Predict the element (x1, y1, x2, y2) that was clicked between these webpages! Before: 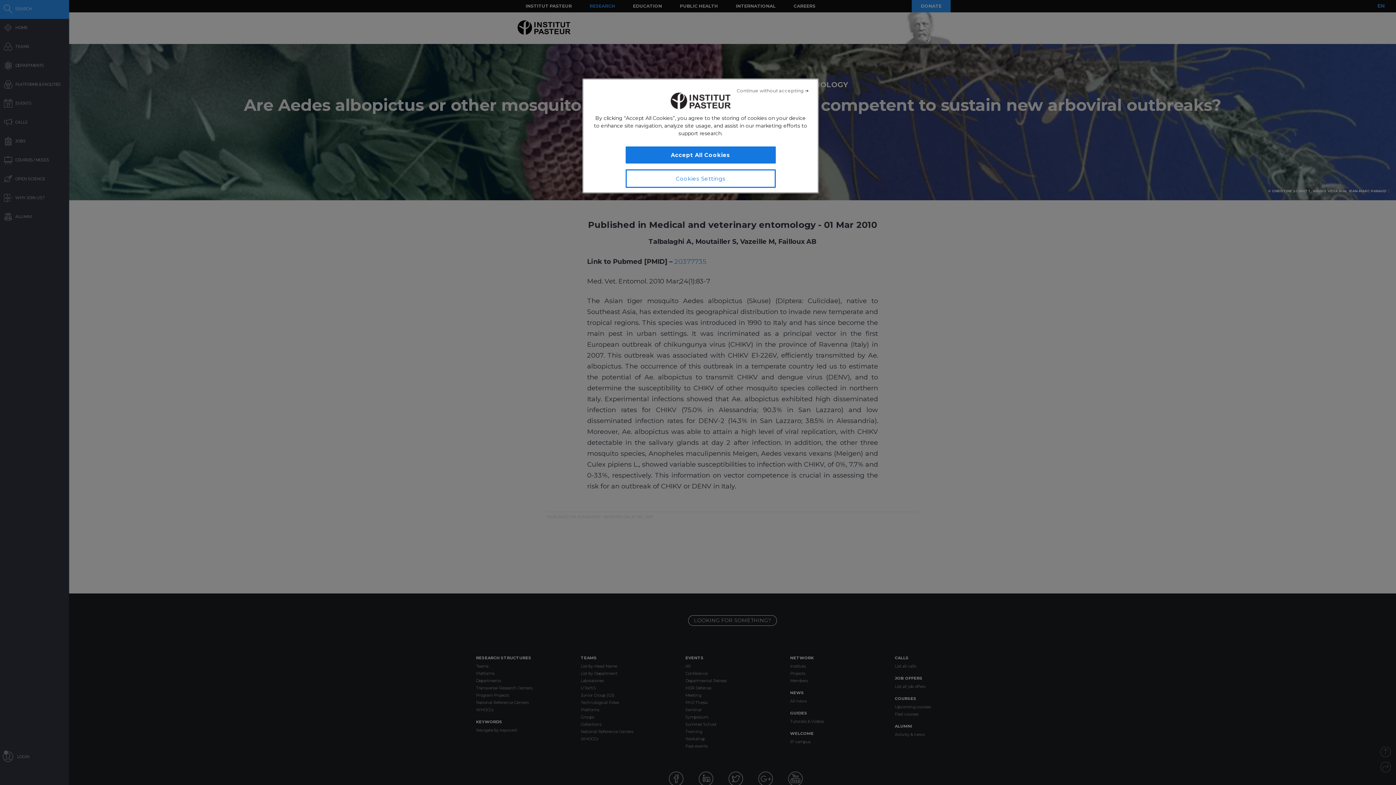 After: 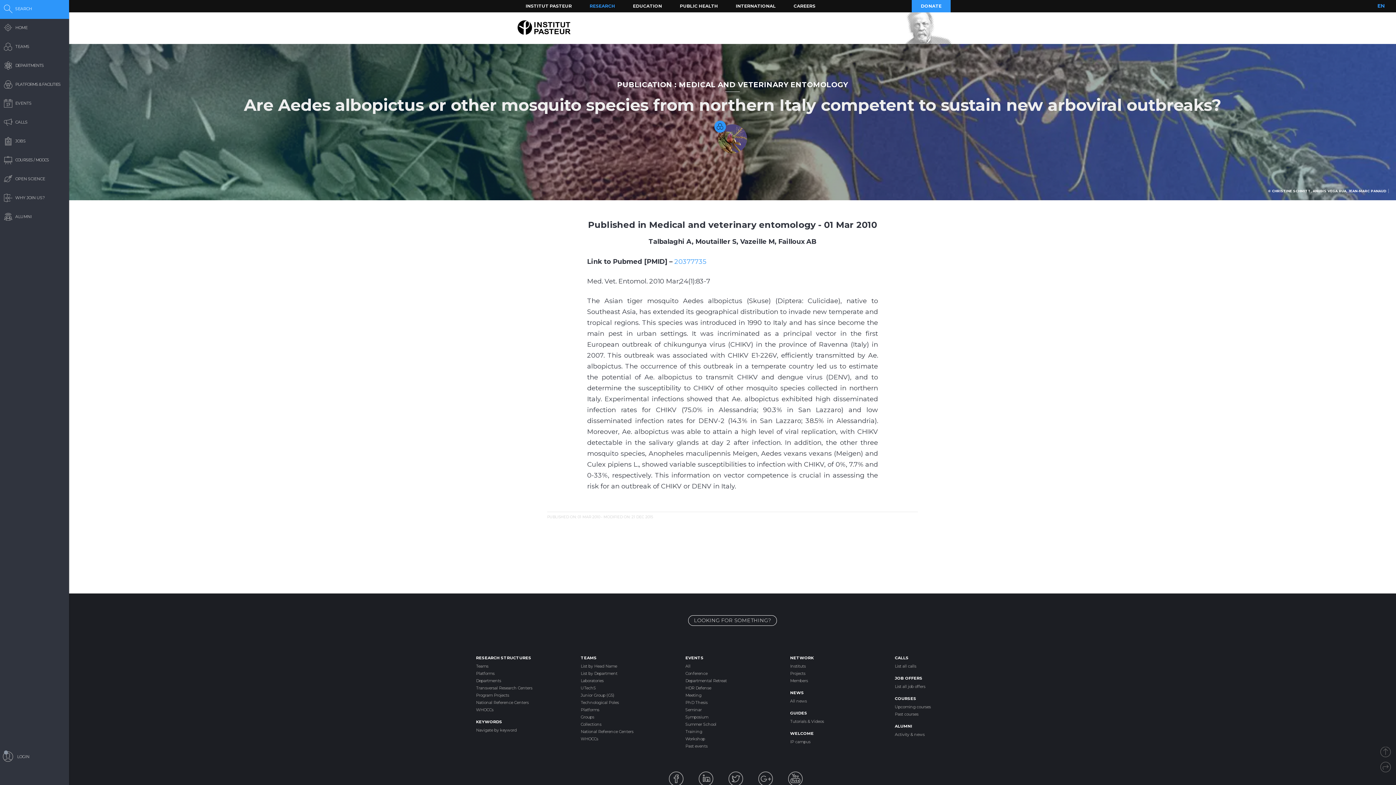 Action: bbox: (625, 146, 775, 163) label: Accept All Cookies